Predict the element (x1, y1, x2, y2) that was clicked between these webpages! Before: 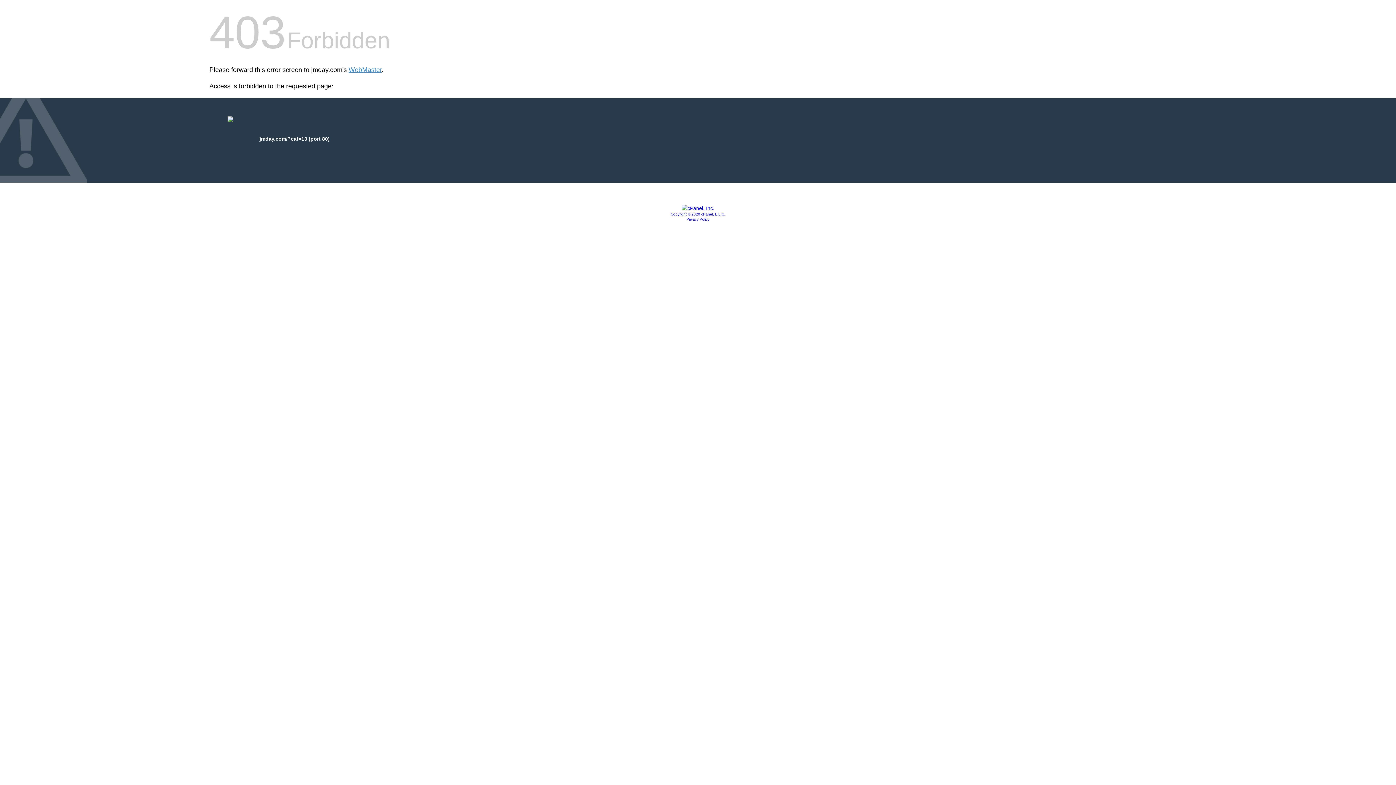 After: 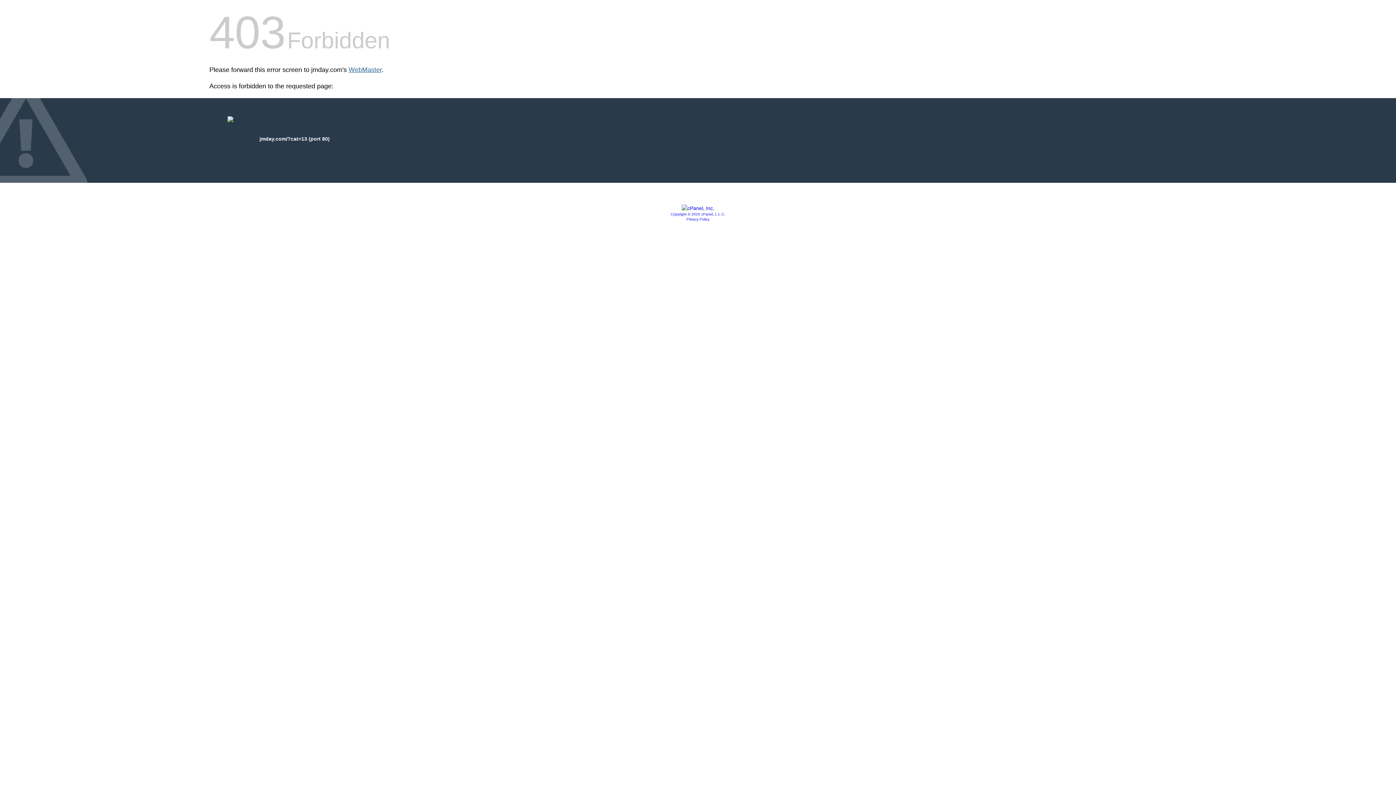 Action: label: WebMaster bbox: (348, 66, 381, 73)